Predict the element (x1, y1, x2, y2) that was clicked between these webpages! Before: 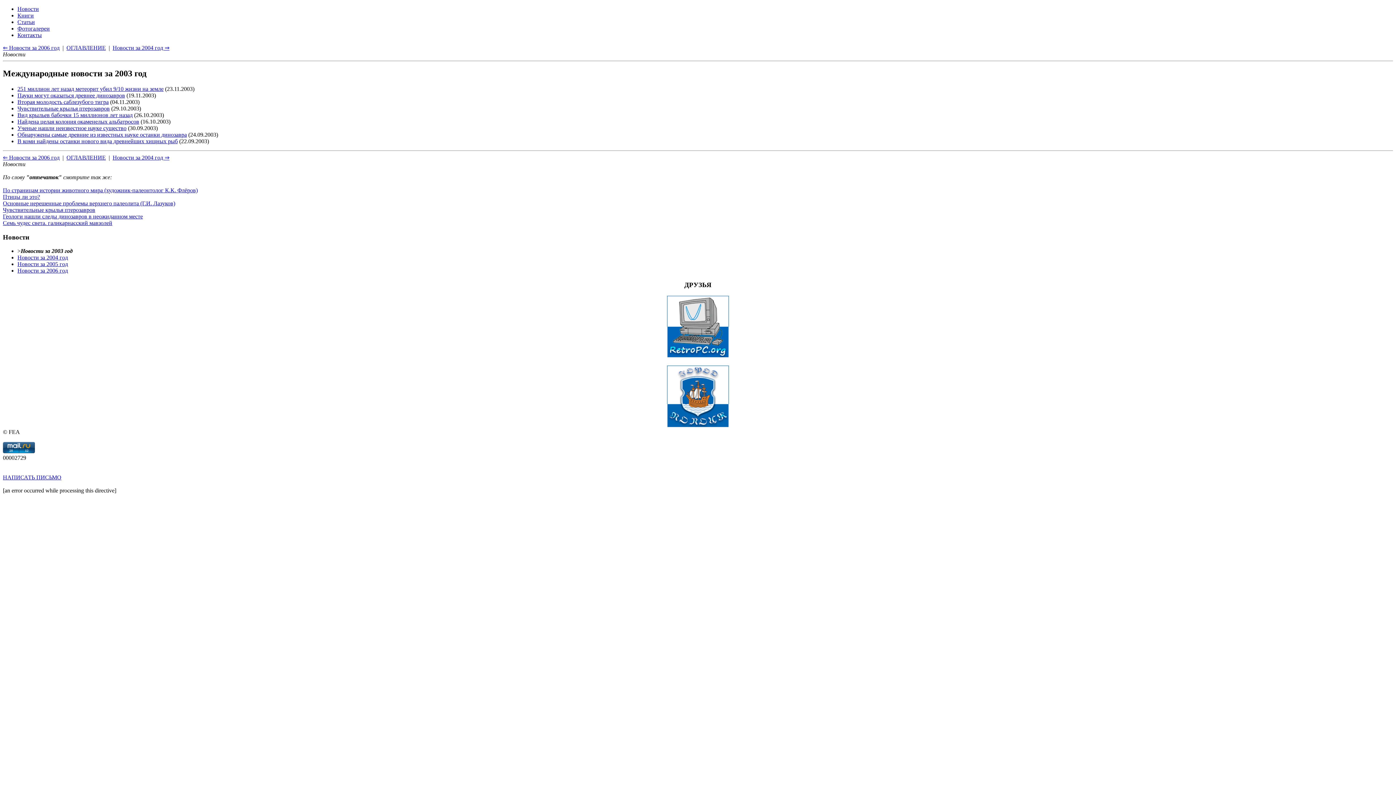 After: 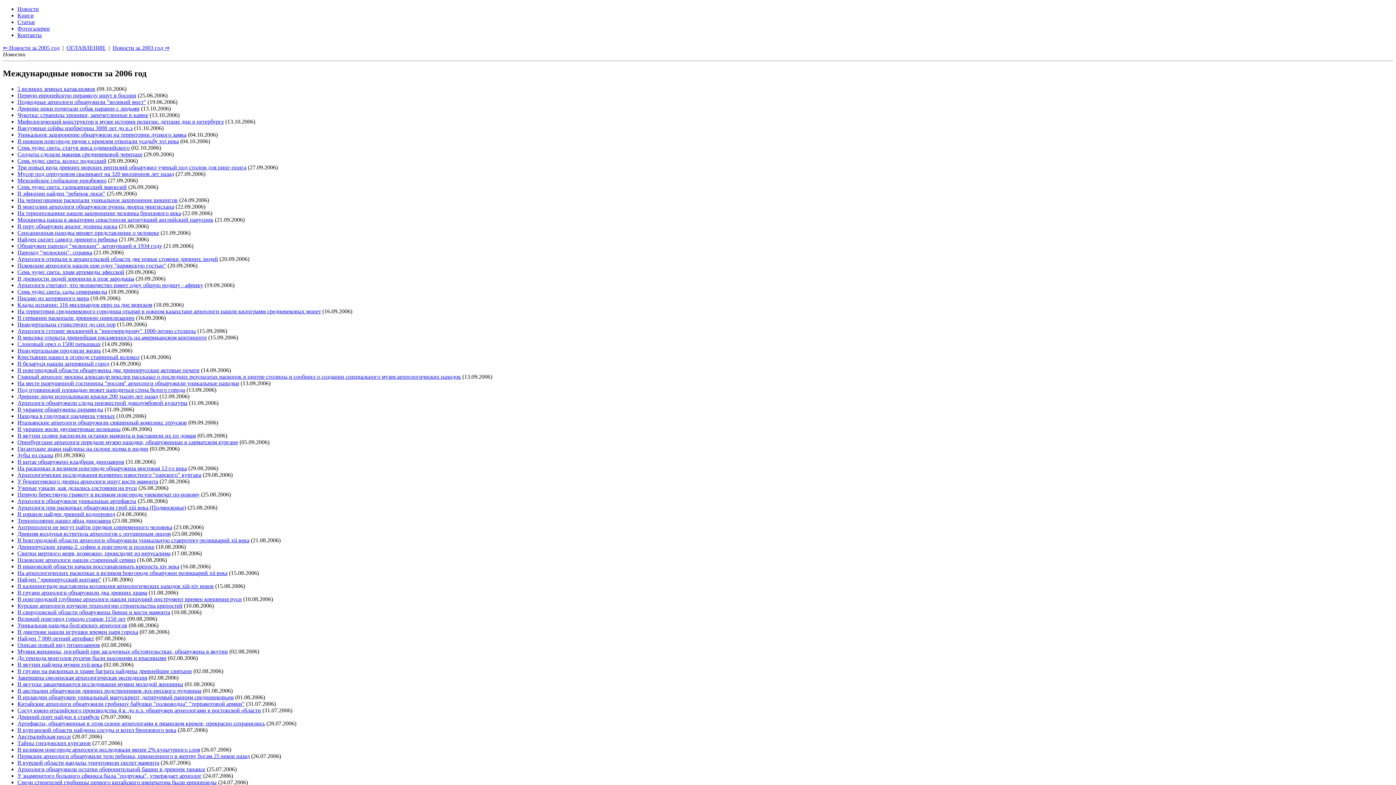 Action: label: Новости за 2006 год bbox: (17, 267, 68, 273)